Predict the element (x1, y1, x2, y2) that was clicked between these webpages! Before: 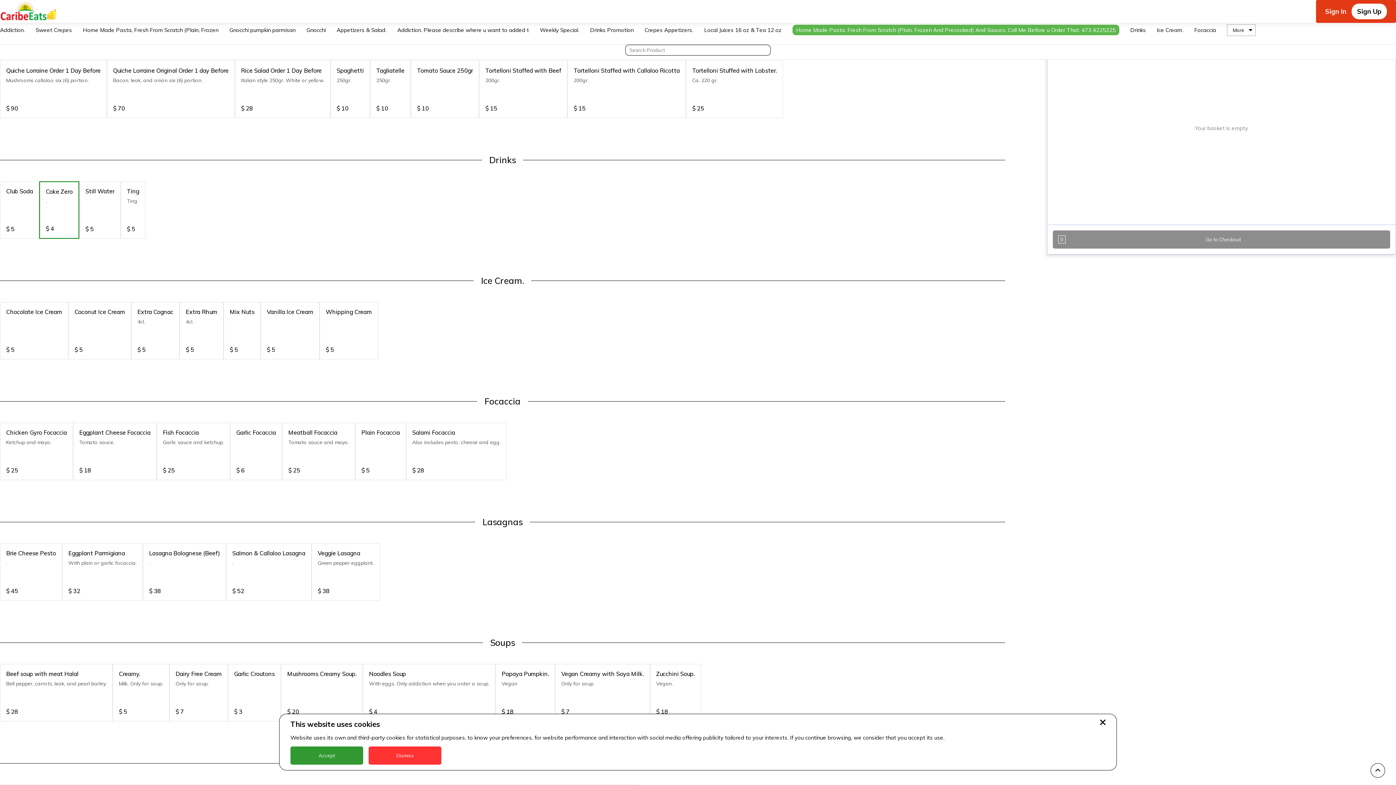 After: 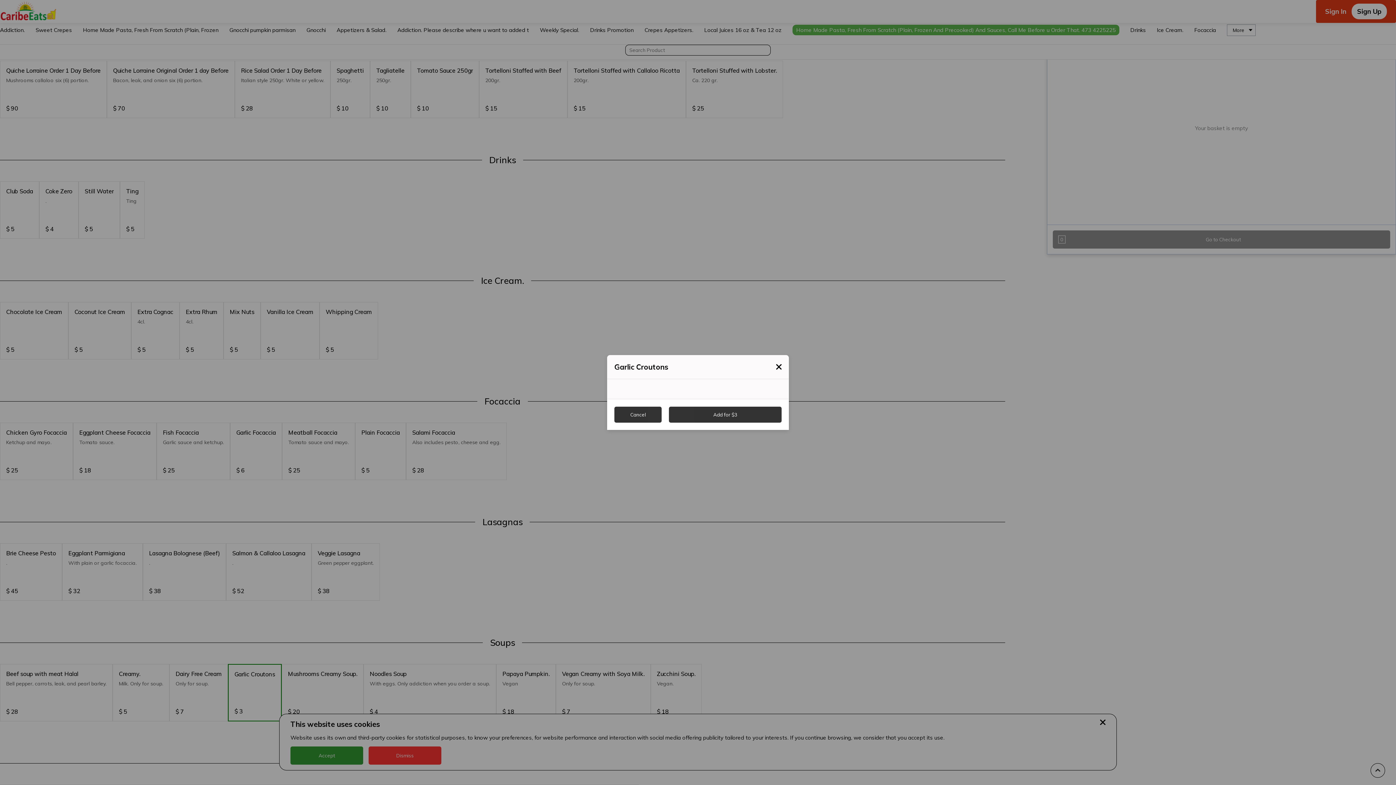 Action: bbox: (228, 664, 280, 721)